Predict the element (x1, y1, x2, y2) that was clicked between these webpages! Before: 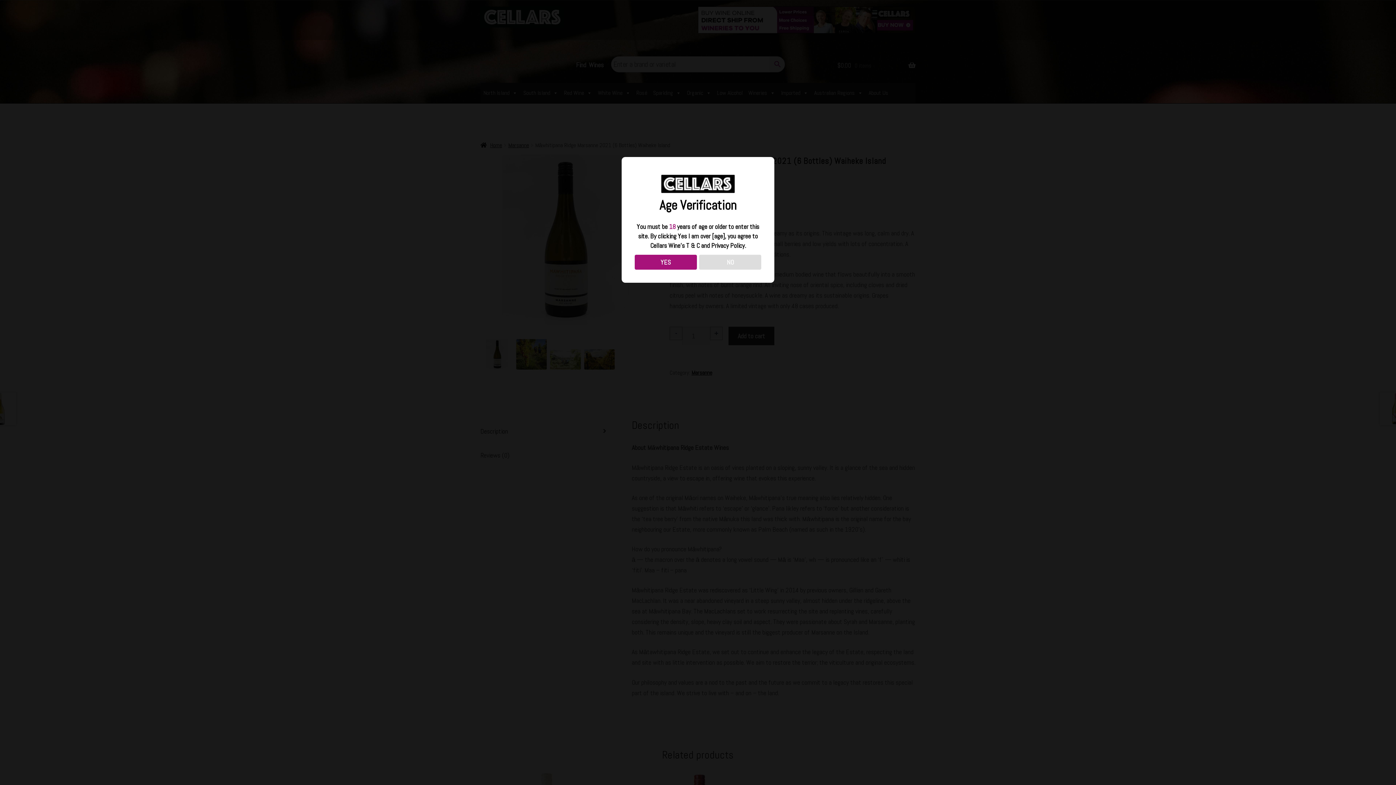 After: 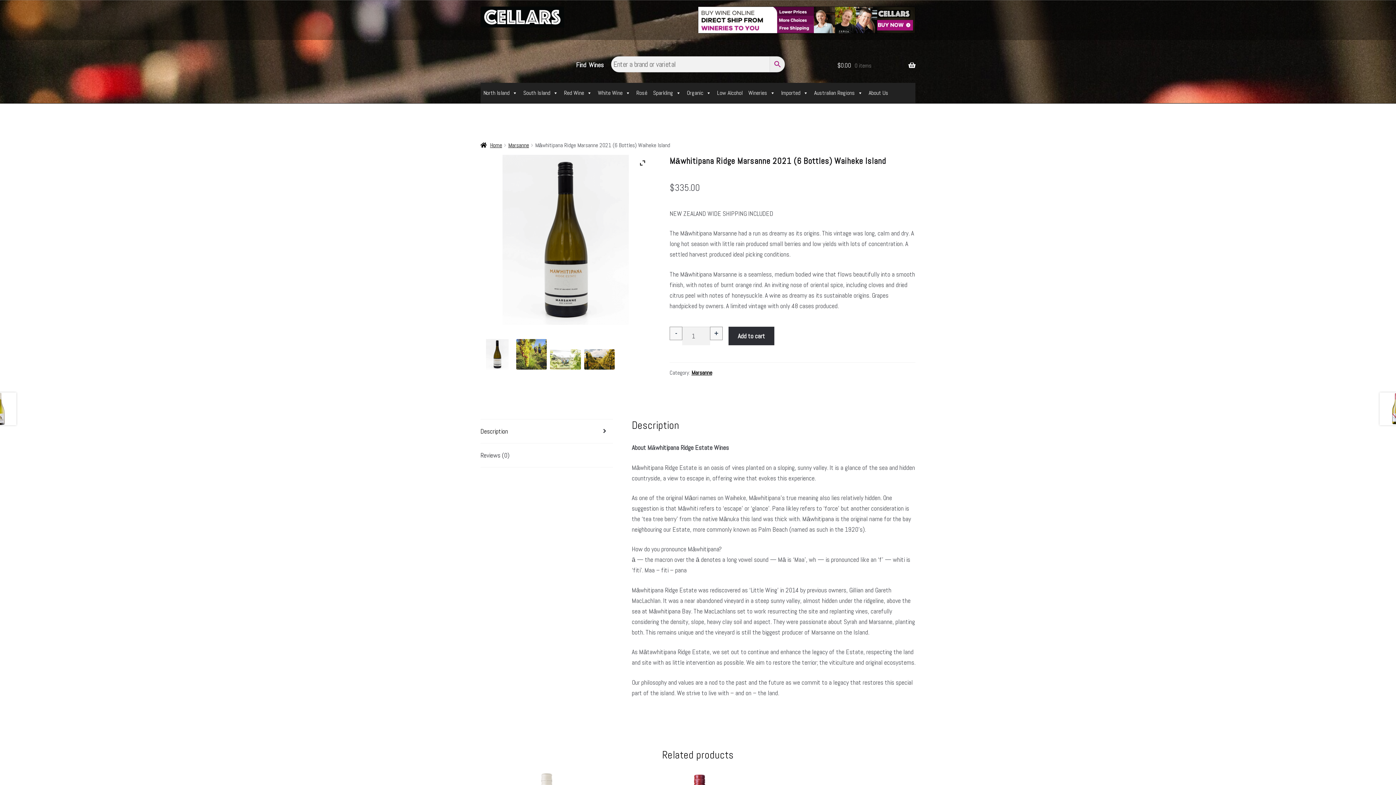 Action: label: YES bbox: (634, 254, 696, 269)